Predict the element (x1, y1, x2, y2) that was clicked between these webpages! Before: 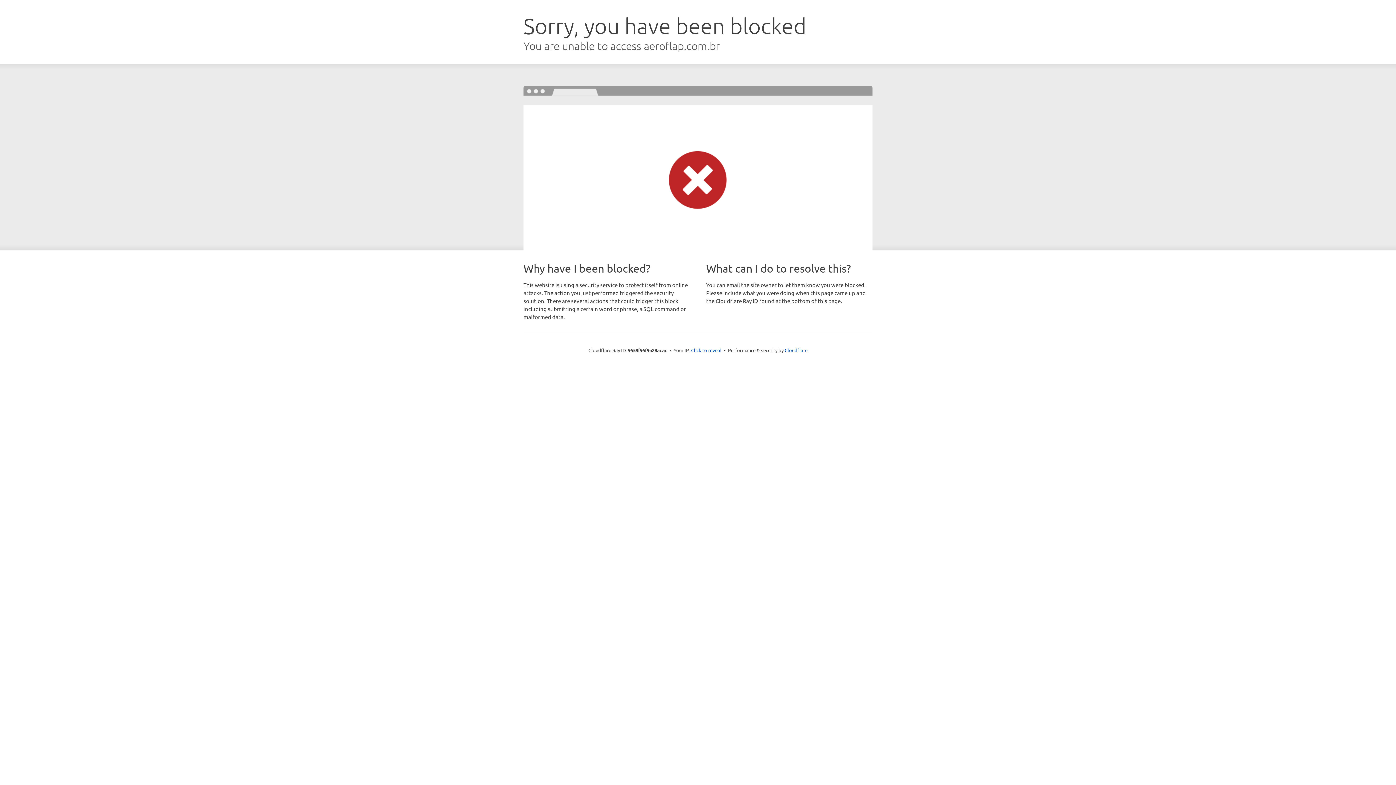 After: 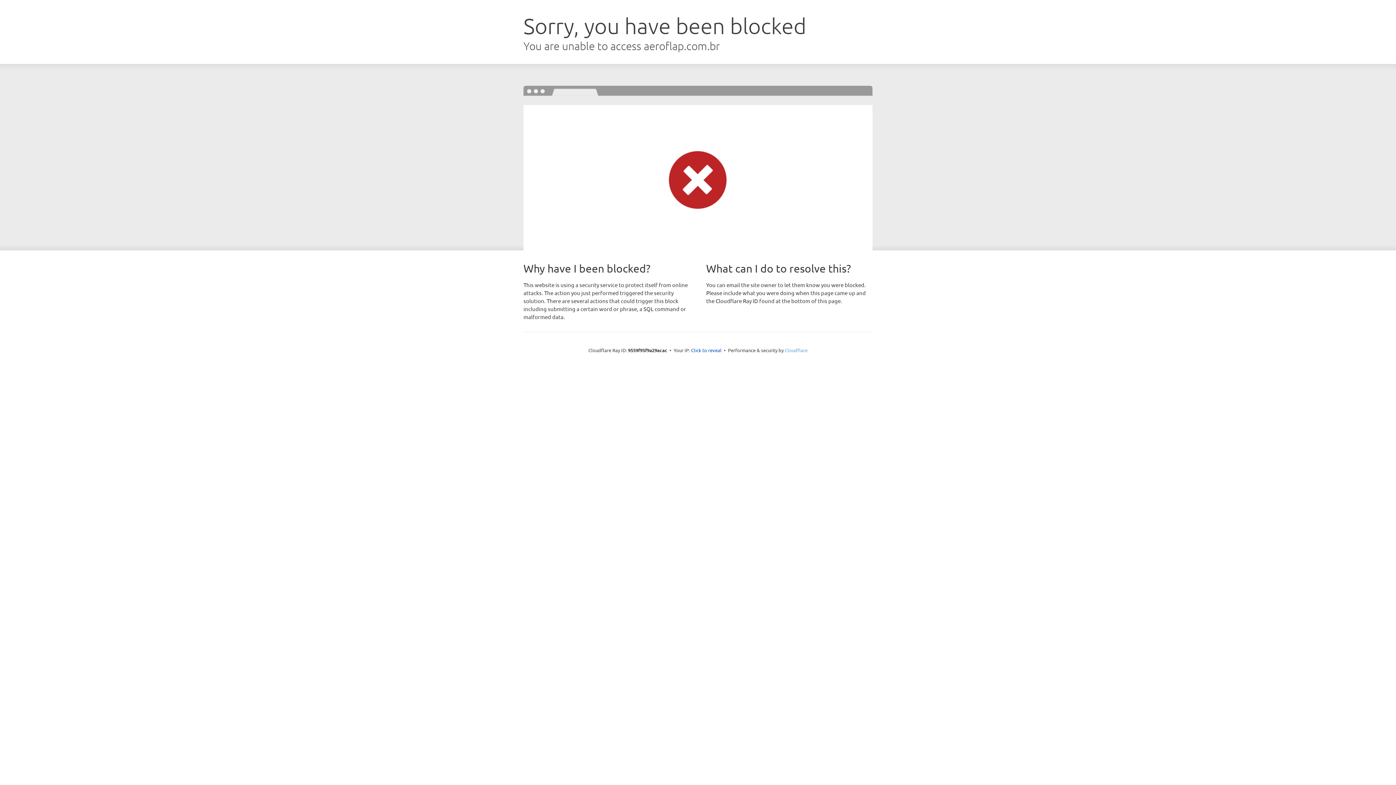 Action: label: Cloudflare bbox: (784, 347, 807, 353)